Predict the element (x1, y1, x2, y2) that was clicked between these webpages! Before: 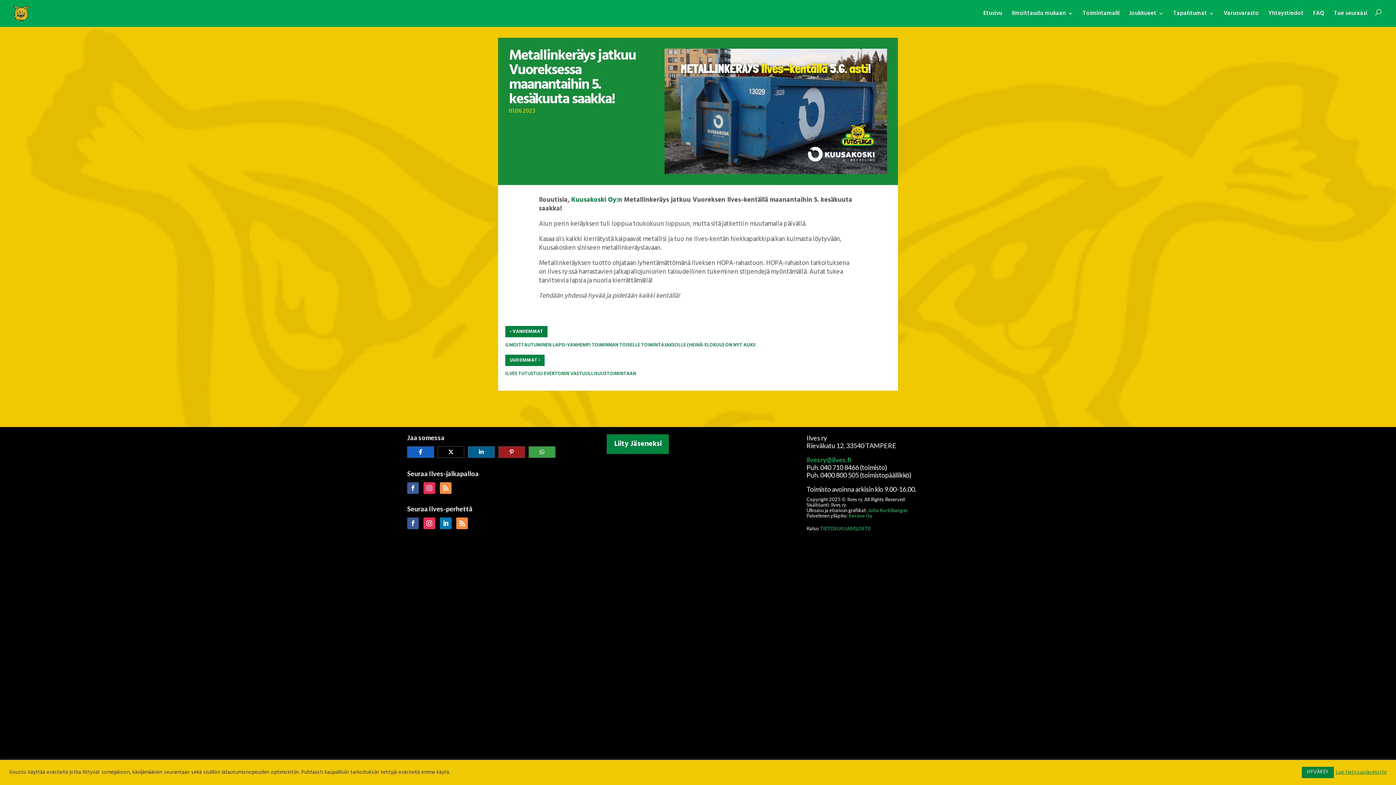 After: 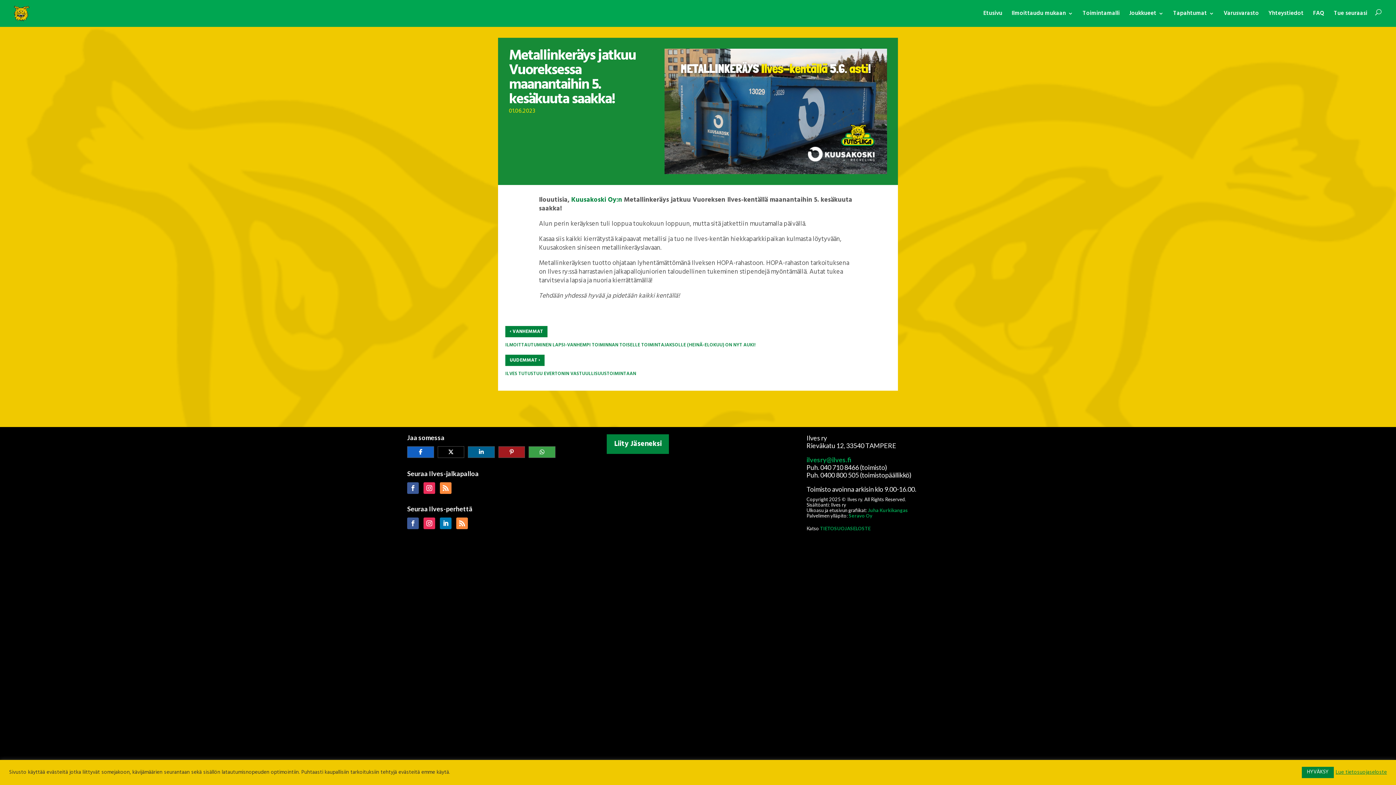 Action: label: Share On Linkedin bbox: (468, 446, 494, 457)